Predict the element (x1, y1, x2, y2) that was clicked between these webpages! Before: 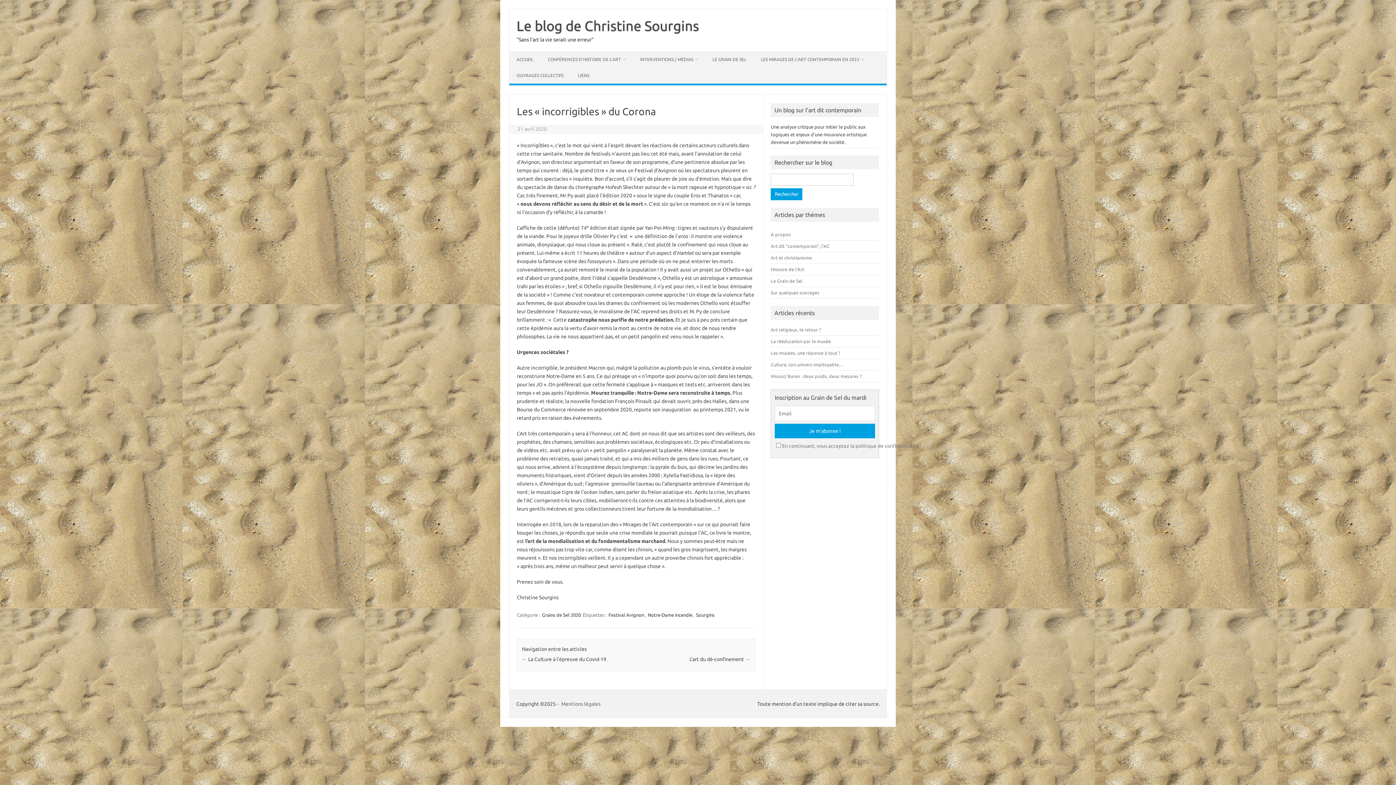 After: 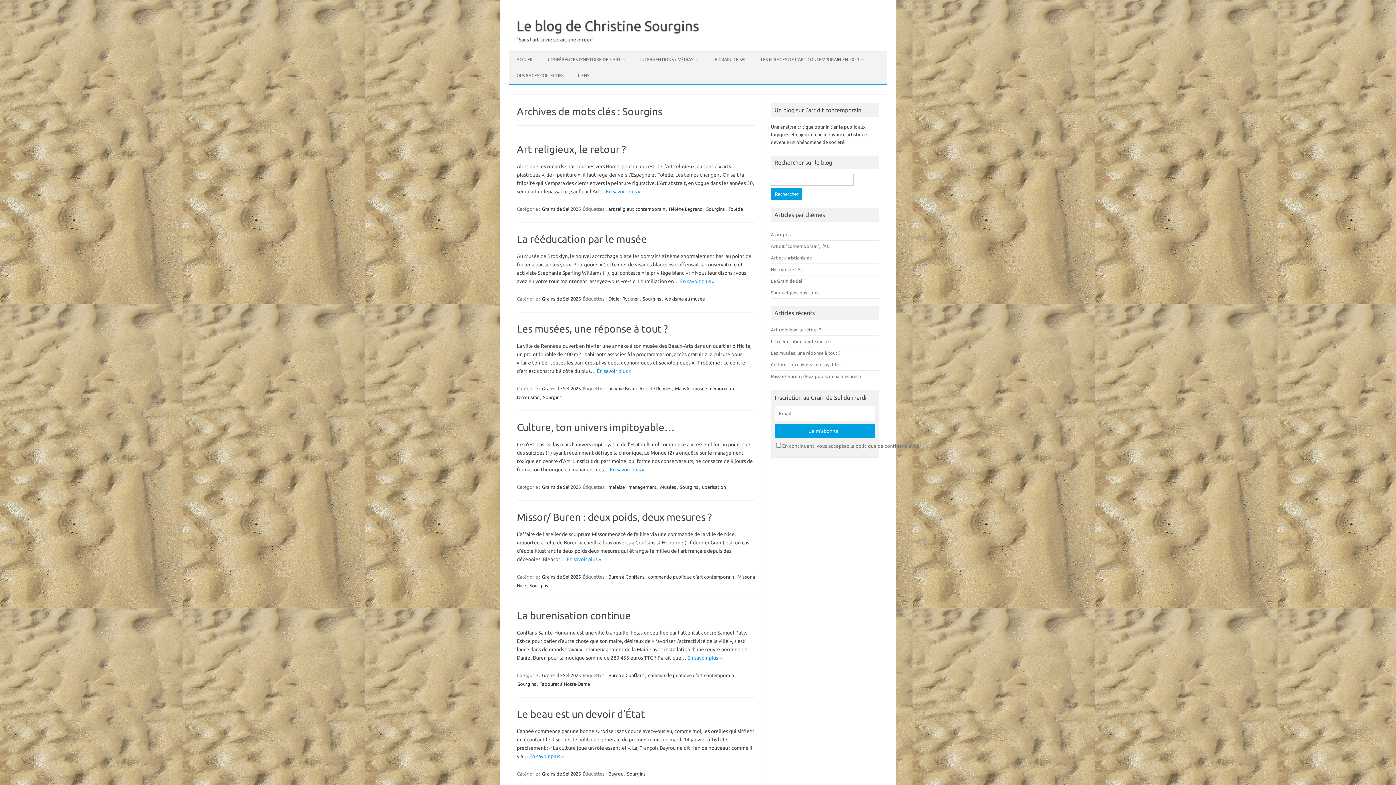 Action: label: Sourgins bbox: (695, 612, 715, 618)